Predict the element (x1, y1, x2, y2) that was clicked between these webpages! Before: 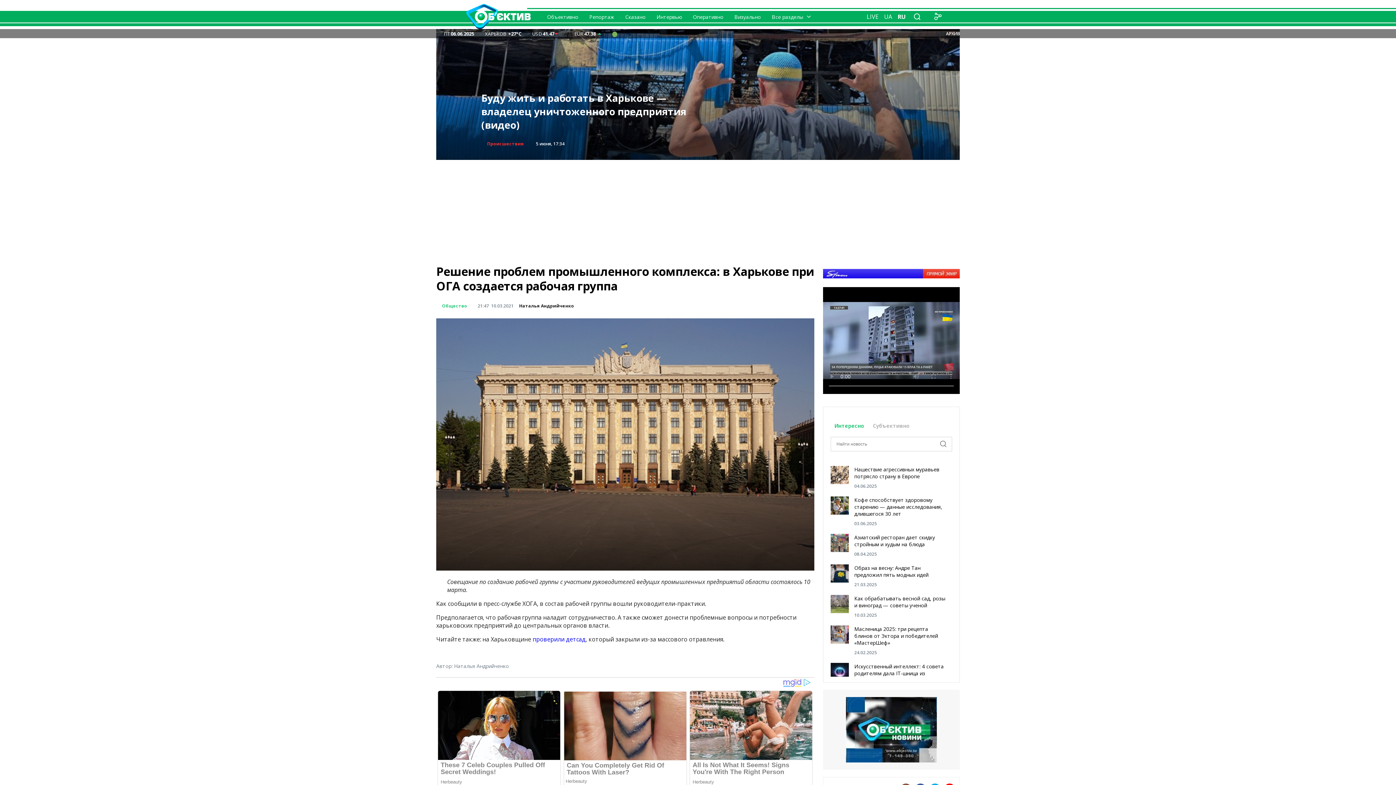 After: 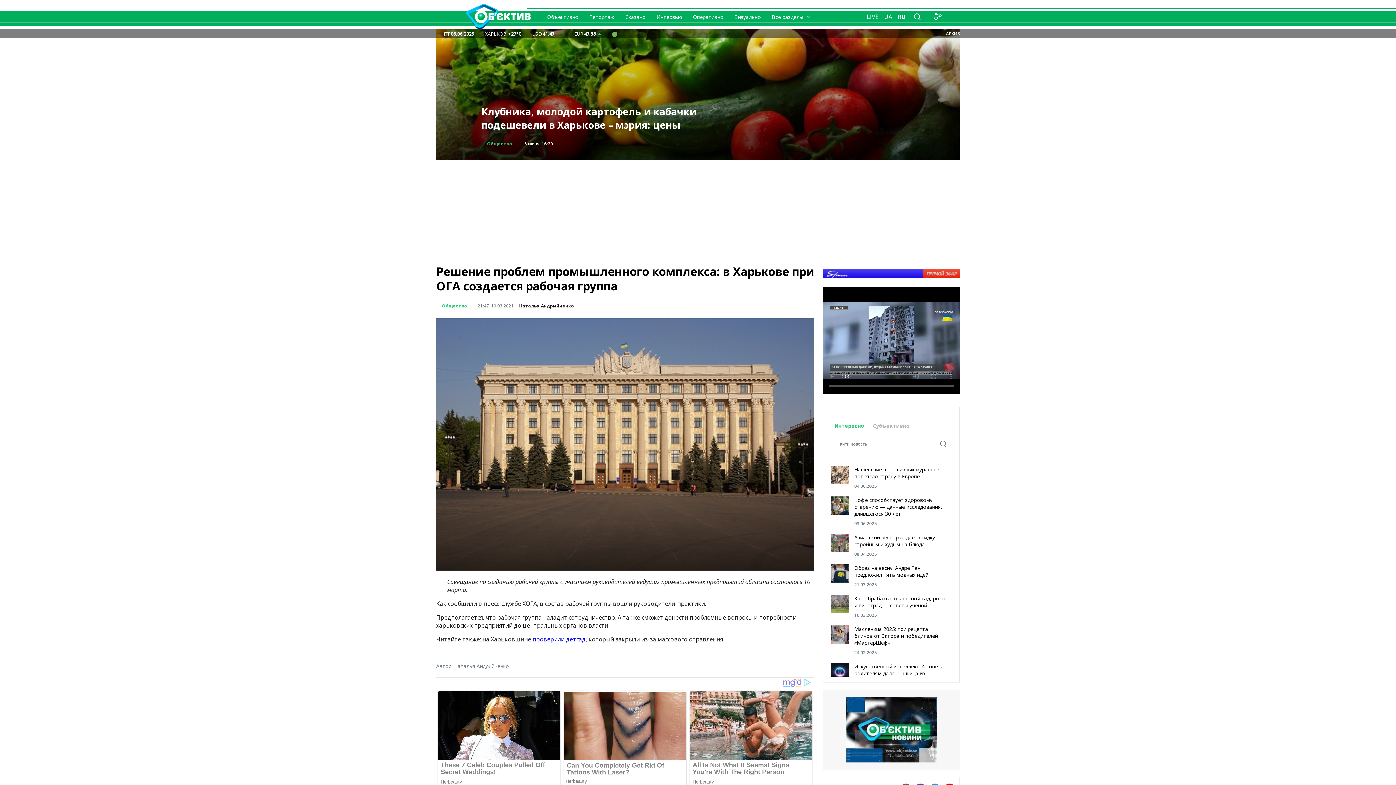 Action: bbox: (846, 697, 937, 762)